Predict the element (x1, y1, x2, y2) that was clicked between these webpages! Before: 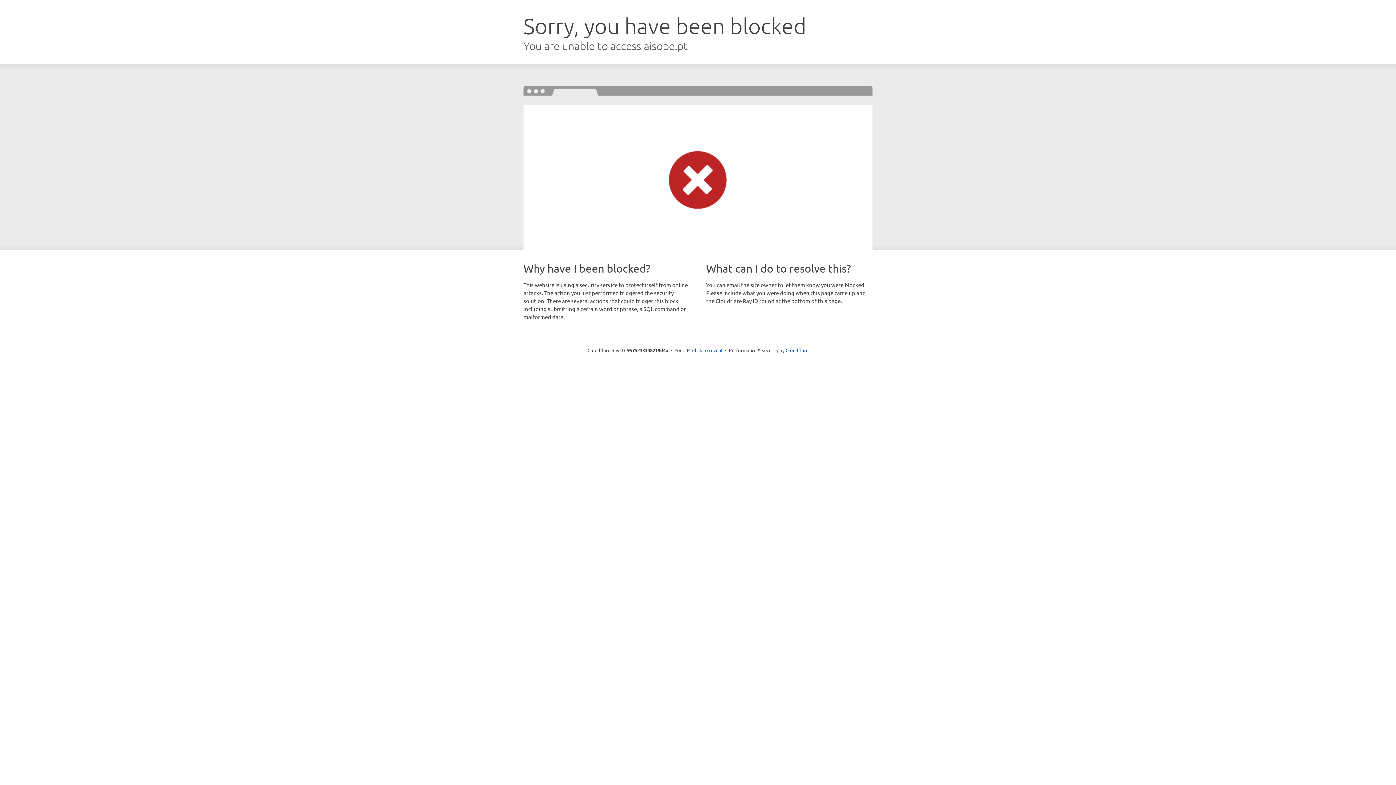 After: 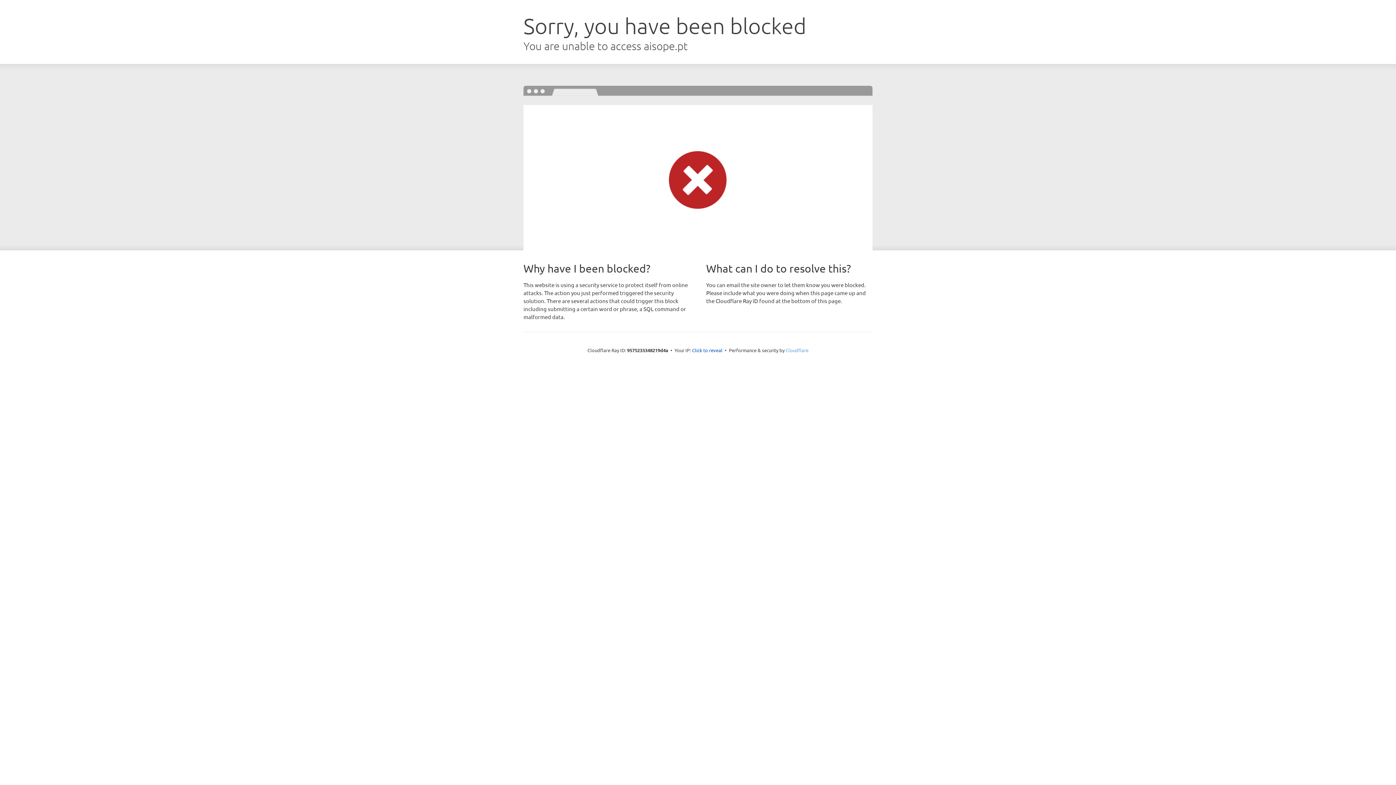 Action: label: Cloudflare bbox: (785, 347, 808, 353)